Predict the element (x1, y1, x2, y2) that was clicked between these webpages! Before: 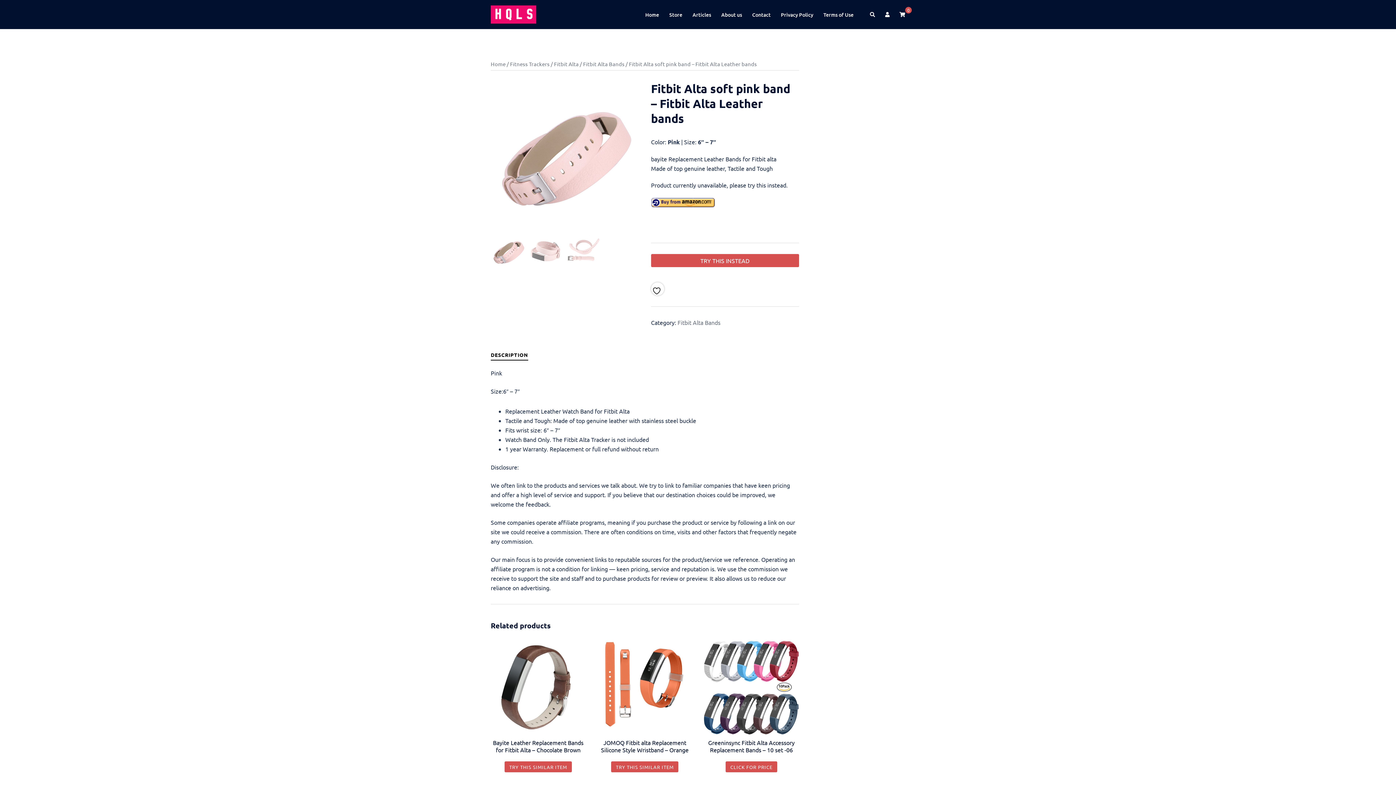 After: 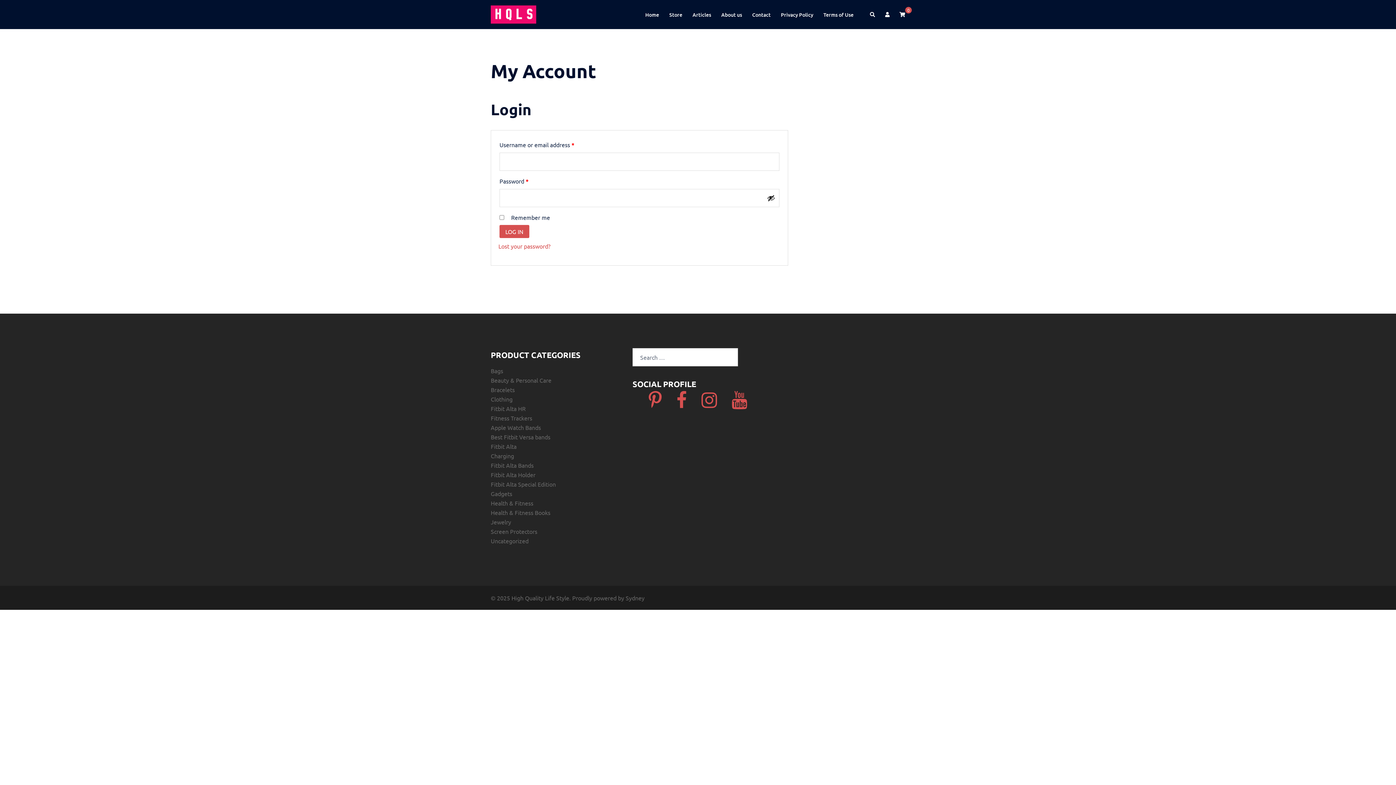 Action: bbox: (884, 11, 890, 17)